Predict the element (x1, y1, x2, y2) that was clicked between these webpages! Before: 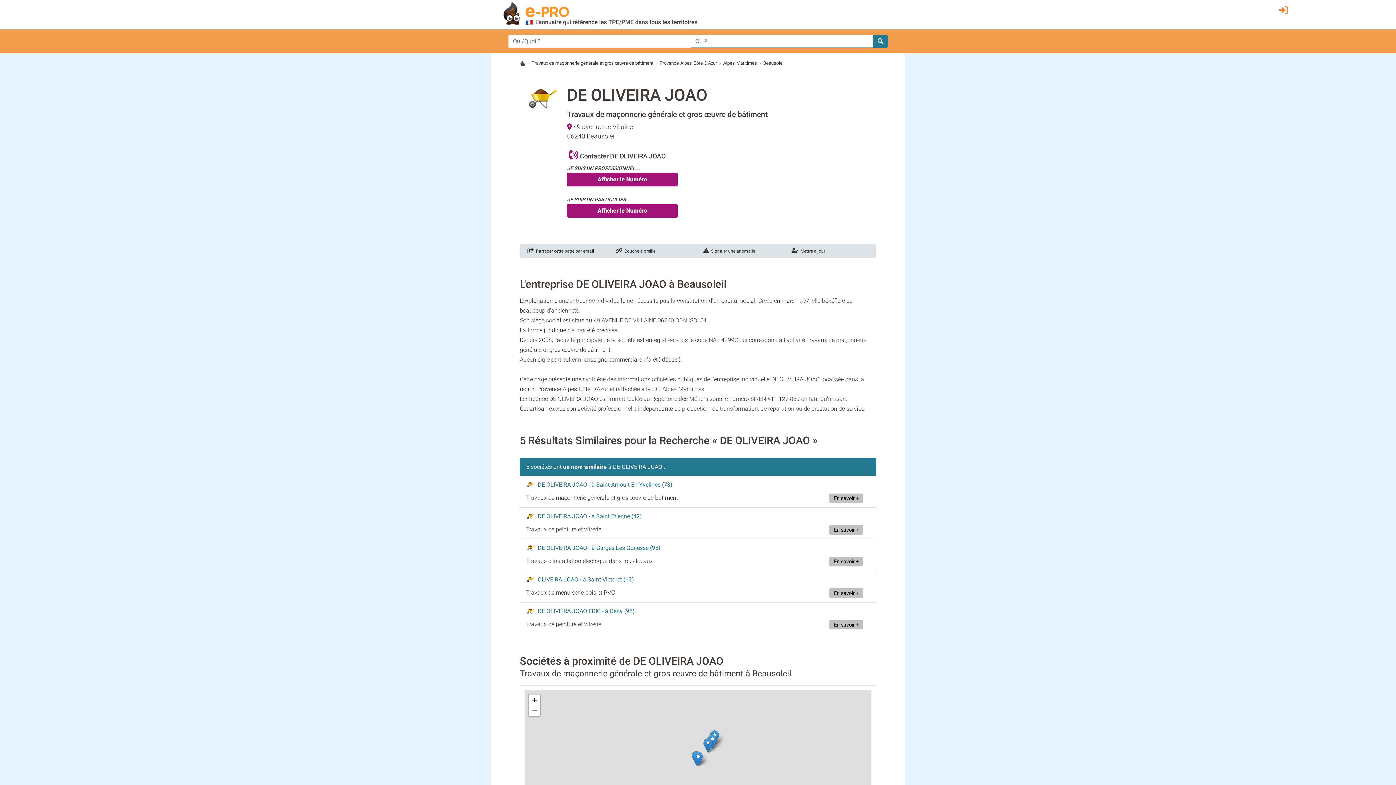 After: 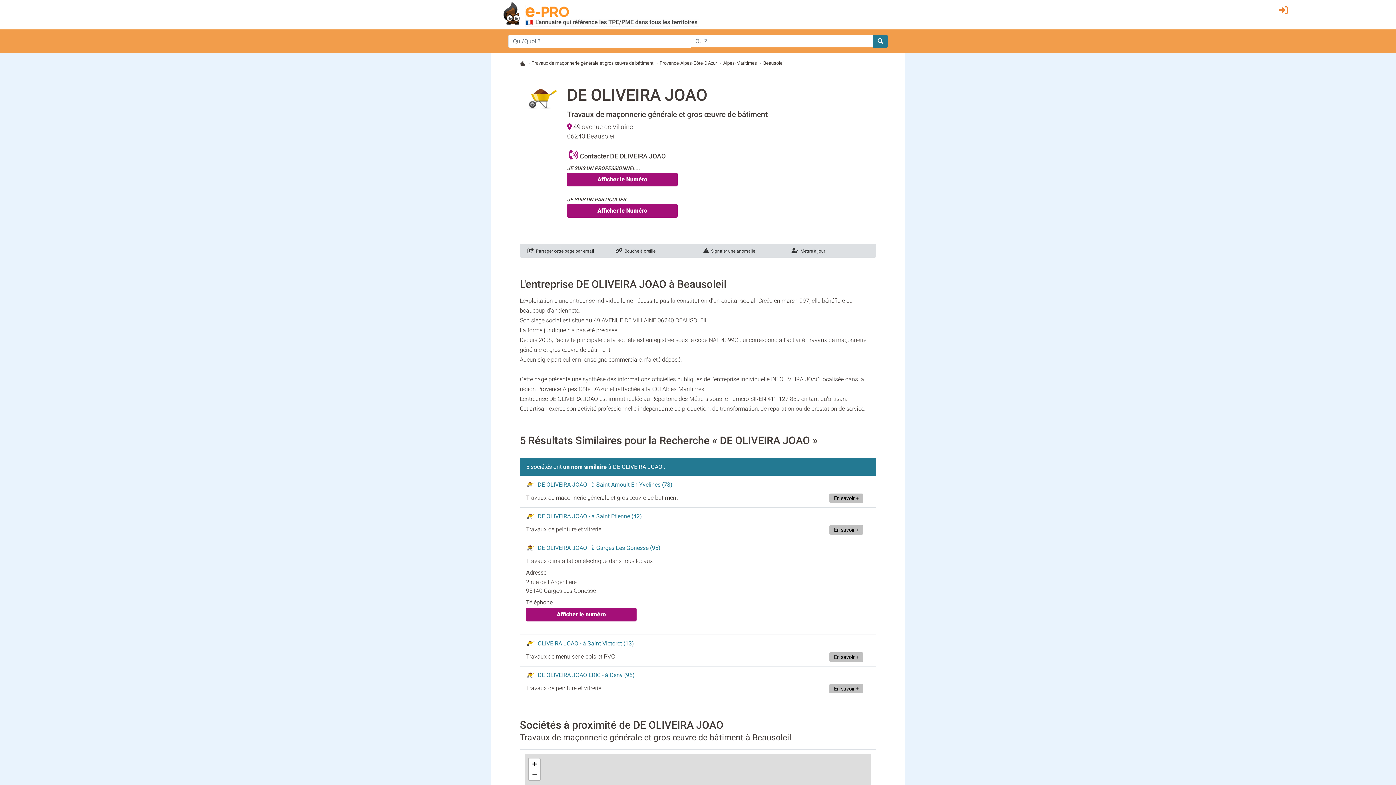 Action: label: En savoir + bbox: (829, 557, 863, 566)